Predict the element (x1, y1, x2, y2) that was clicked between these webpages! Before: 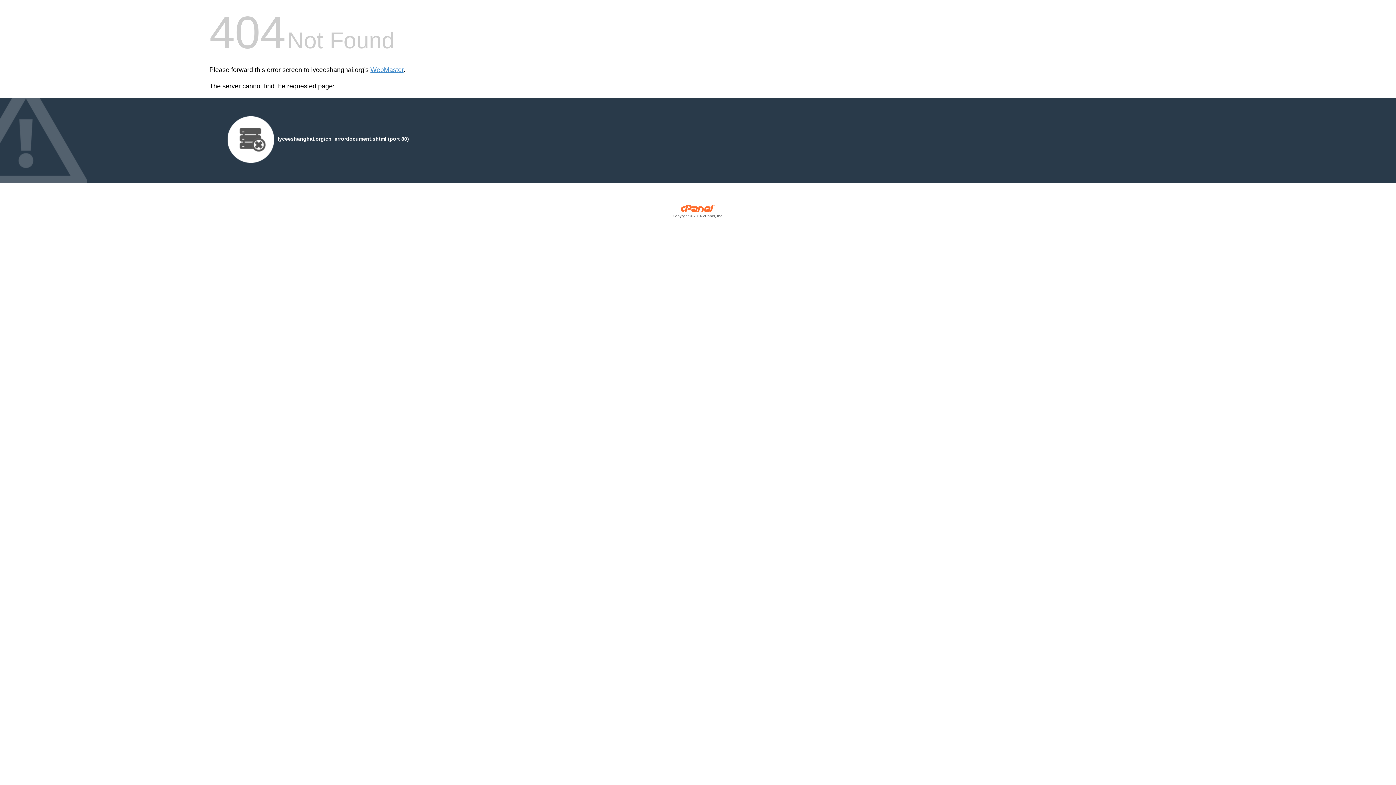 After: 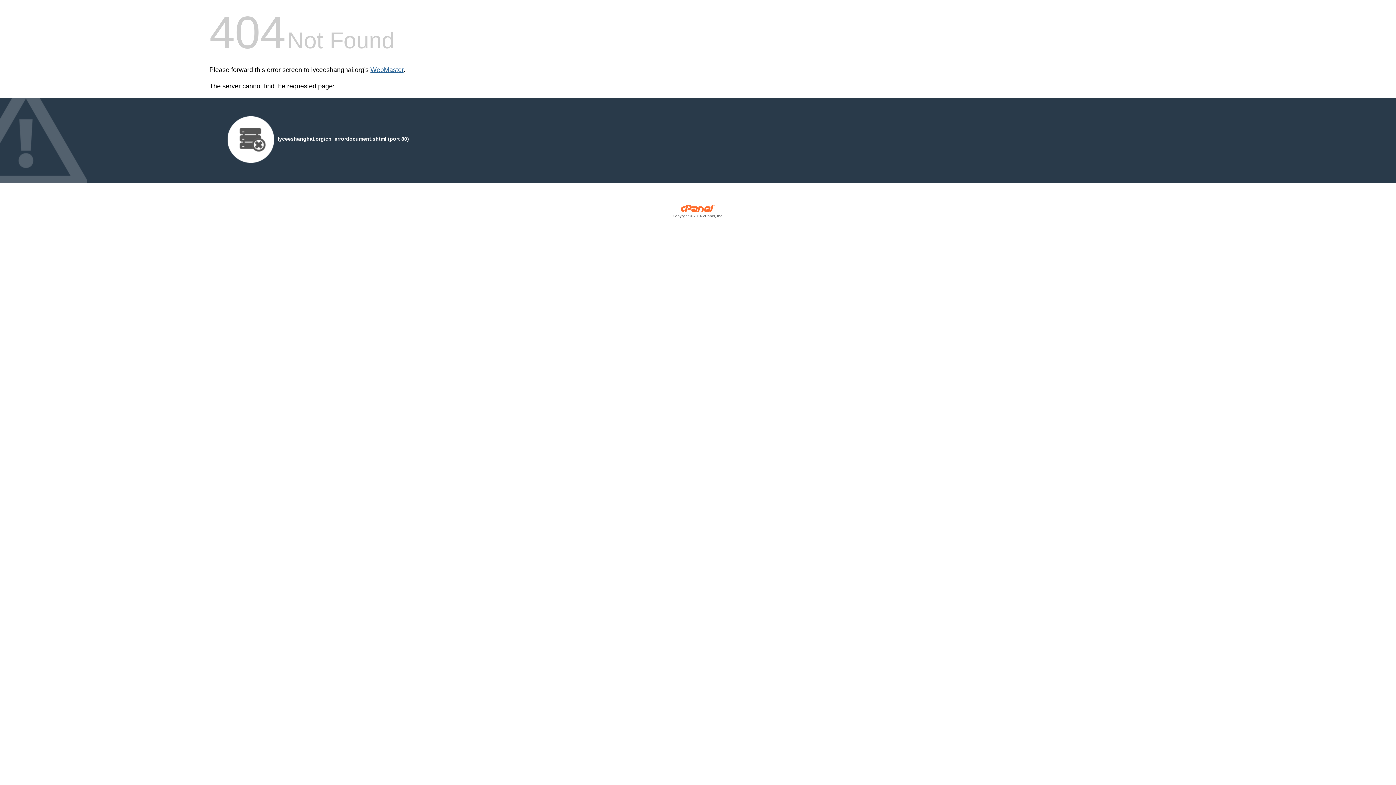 Action: label: WebMaster bbox: (370, 66, 403, 73)